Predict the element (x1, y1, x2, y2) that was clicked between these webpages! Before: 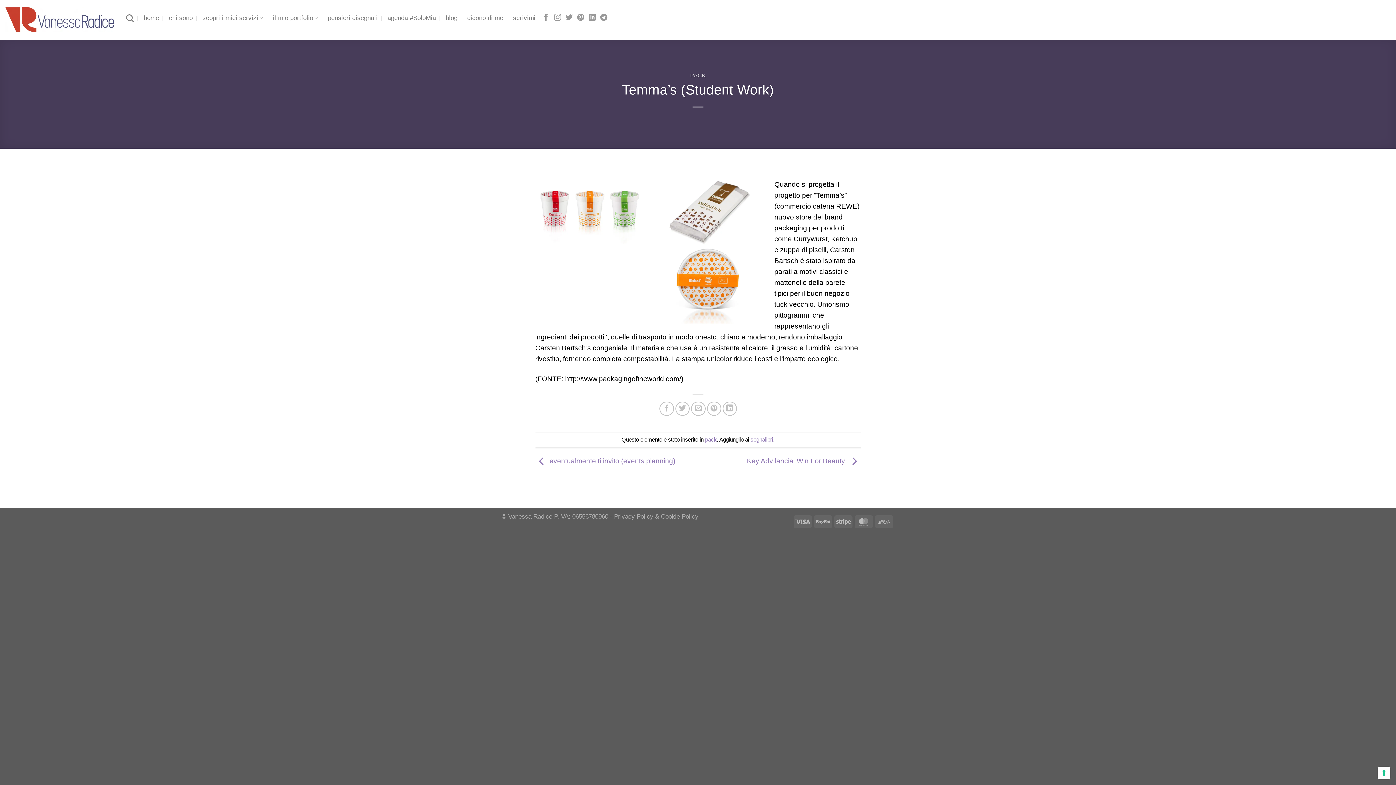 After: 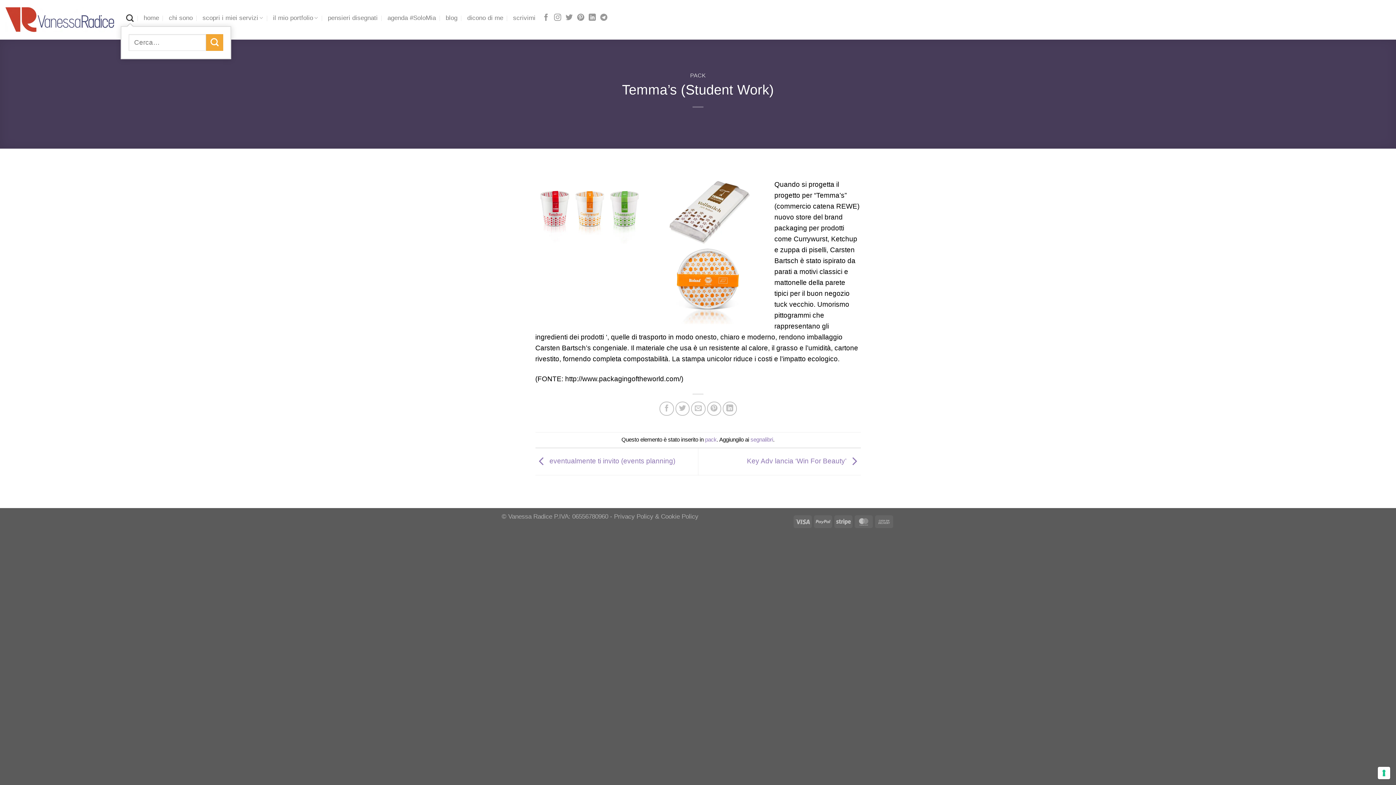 Action: bbox: (126, 10, 133, 26) label: Cerca